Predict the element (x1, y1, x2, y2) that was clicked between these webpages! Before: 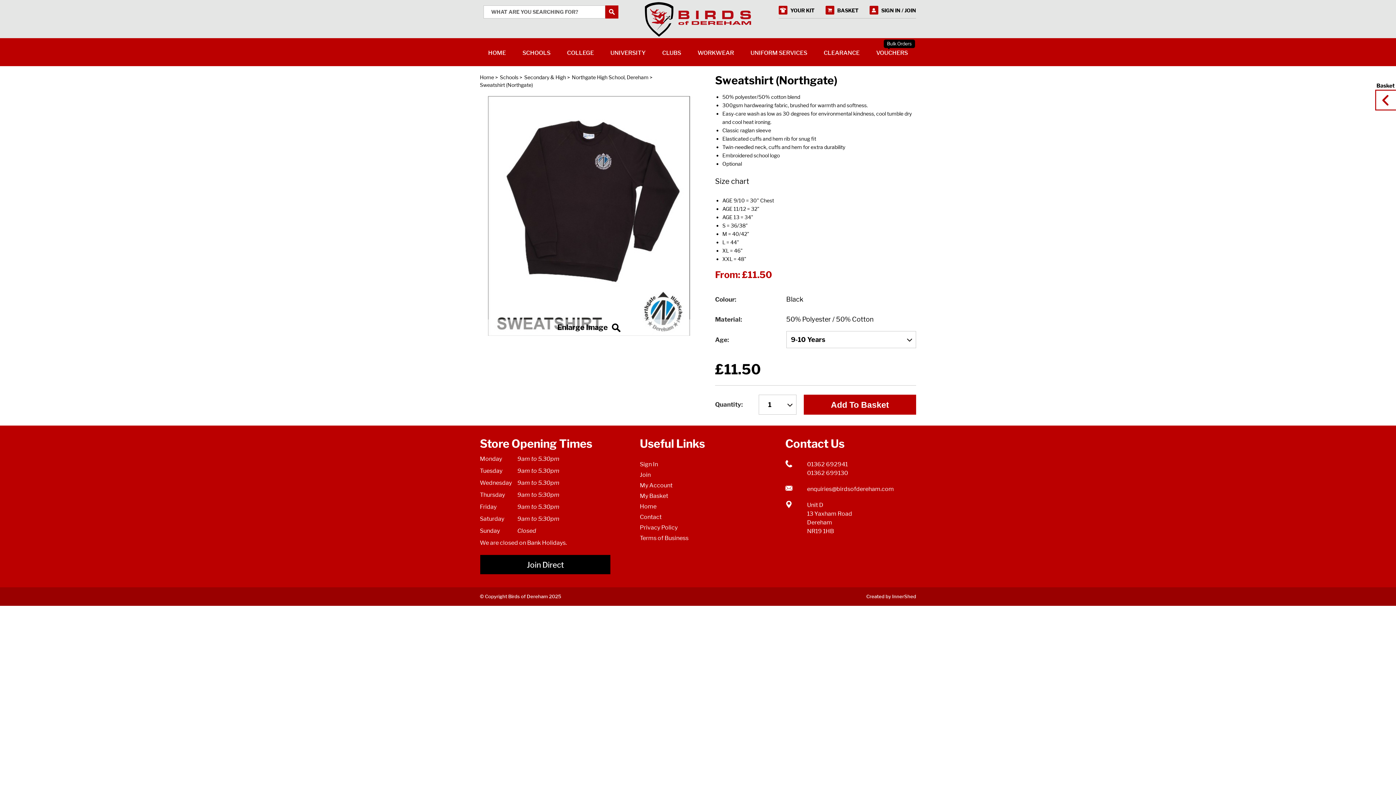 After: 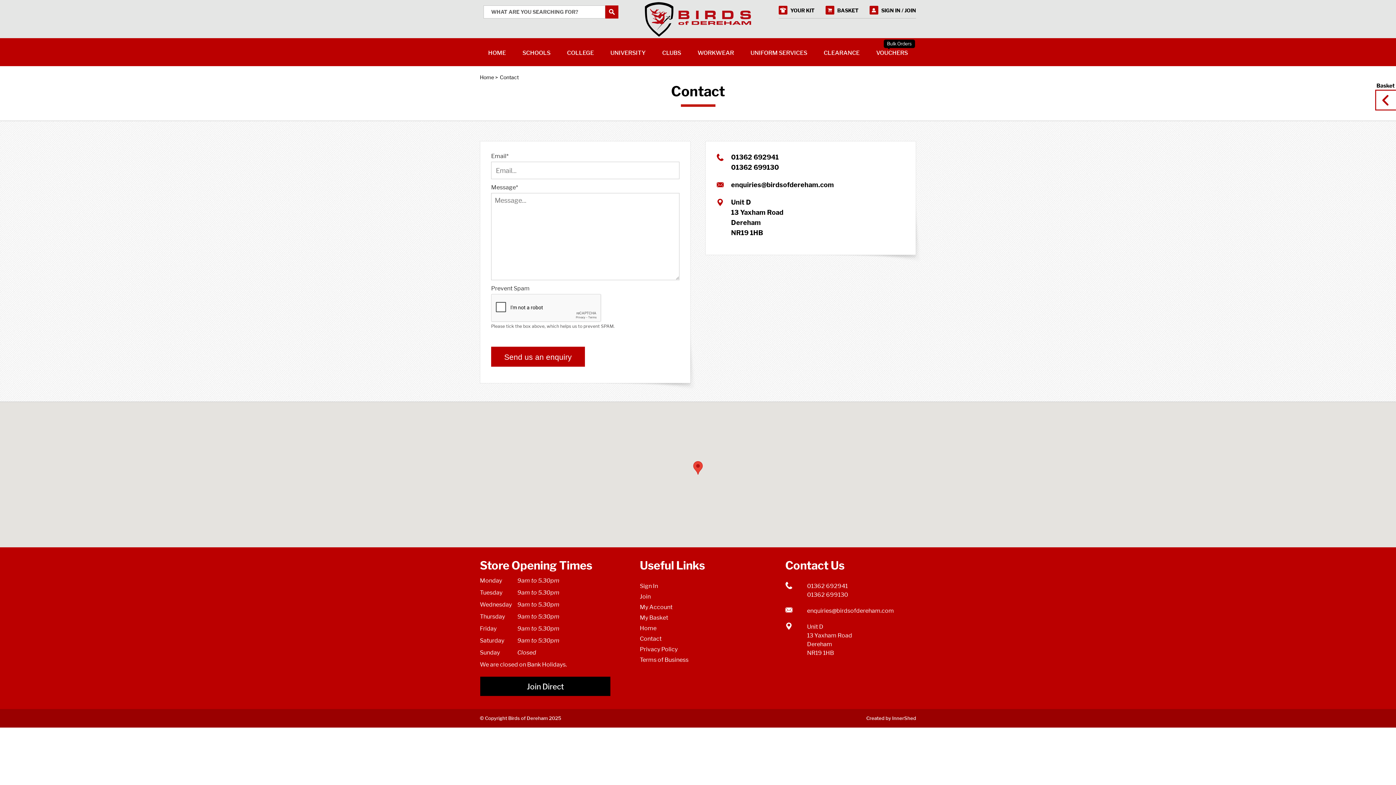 Action: label: Contact bbox: (640, 513, 661, 520)